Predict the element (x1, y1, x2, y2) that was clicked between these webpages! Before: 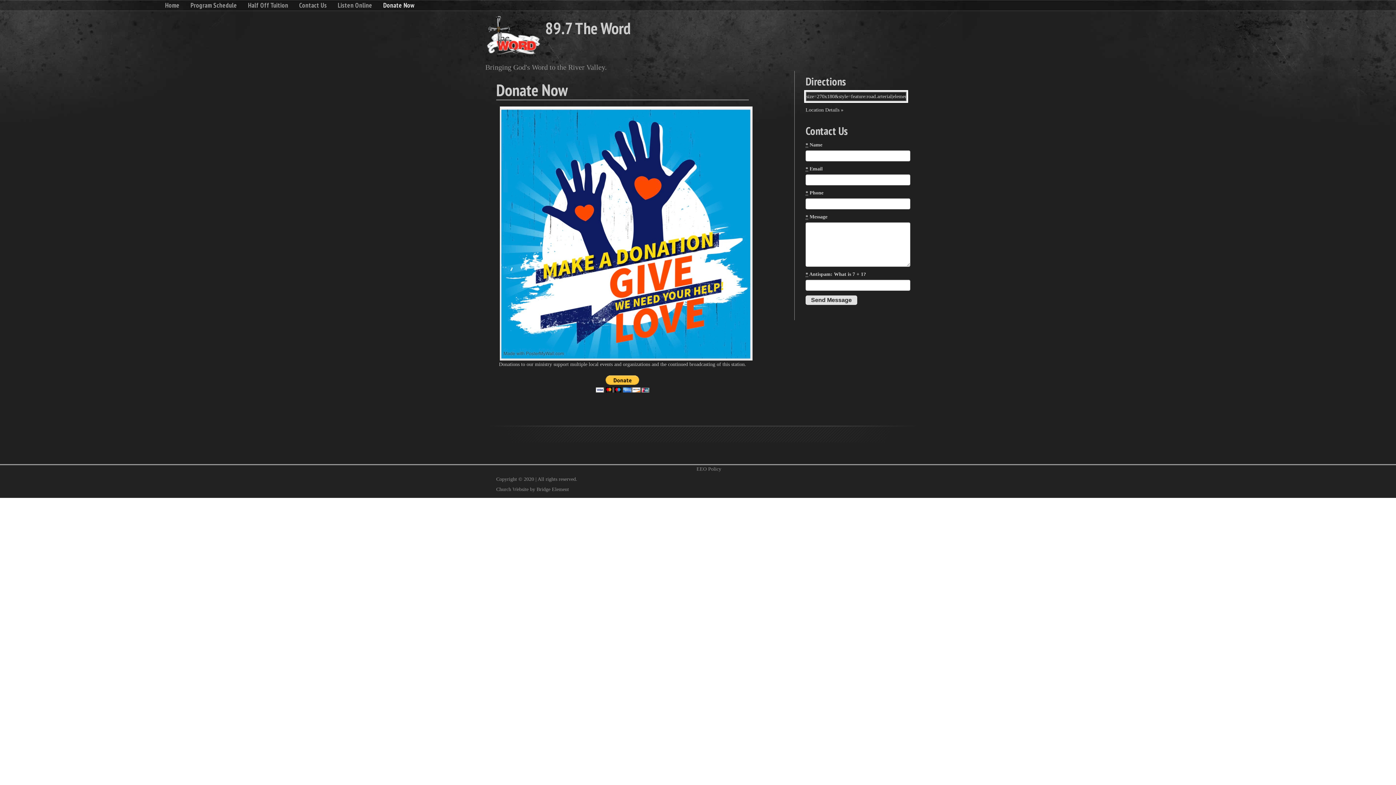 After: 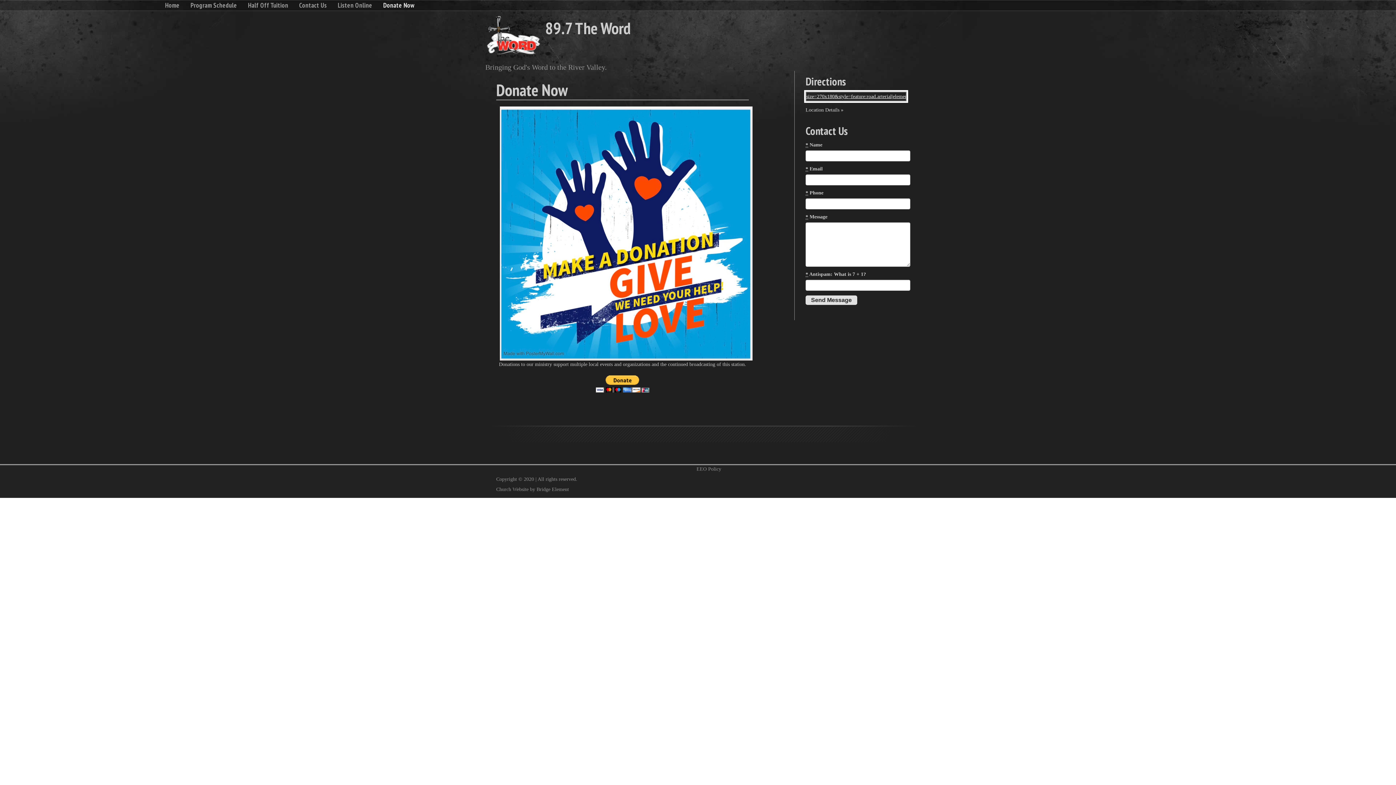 Action: bbox: (806, 93, 906, 98)